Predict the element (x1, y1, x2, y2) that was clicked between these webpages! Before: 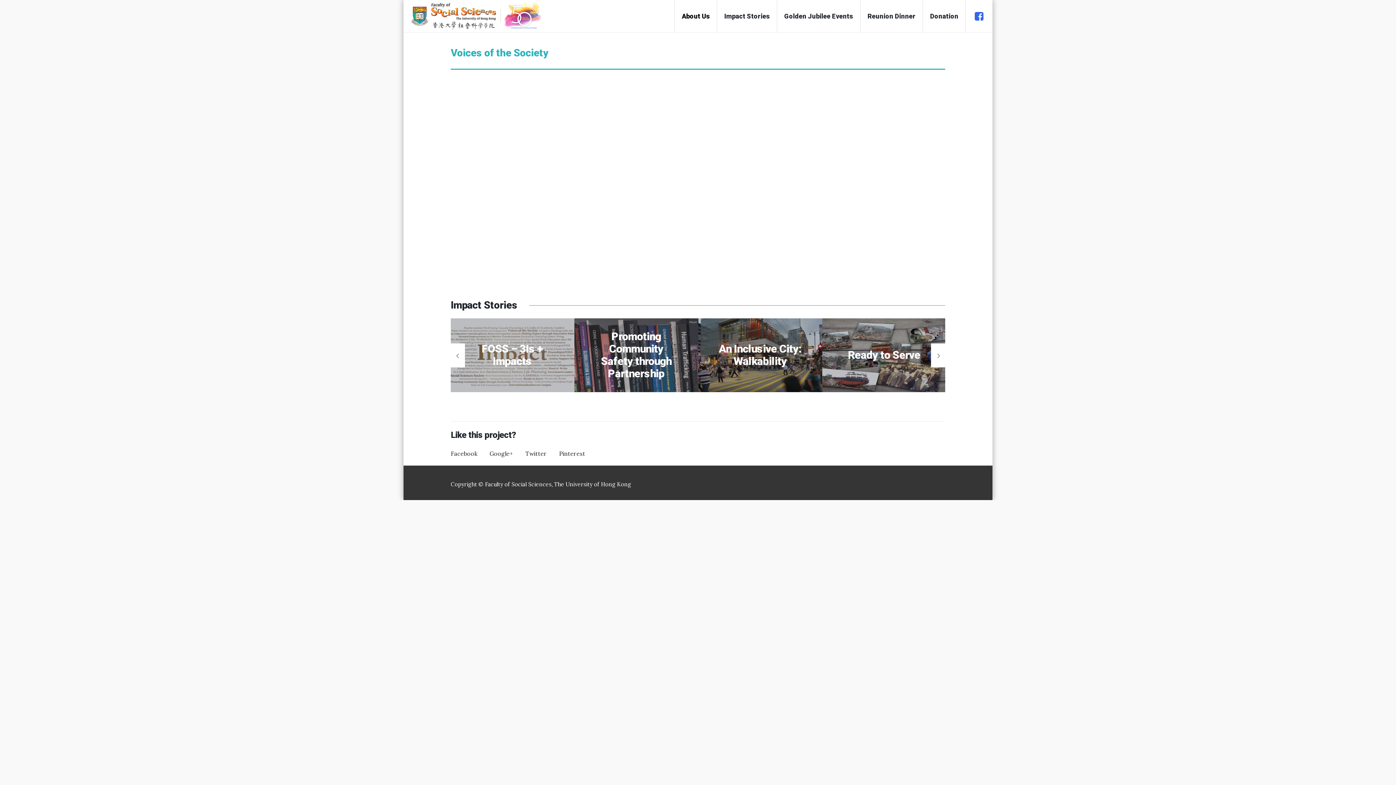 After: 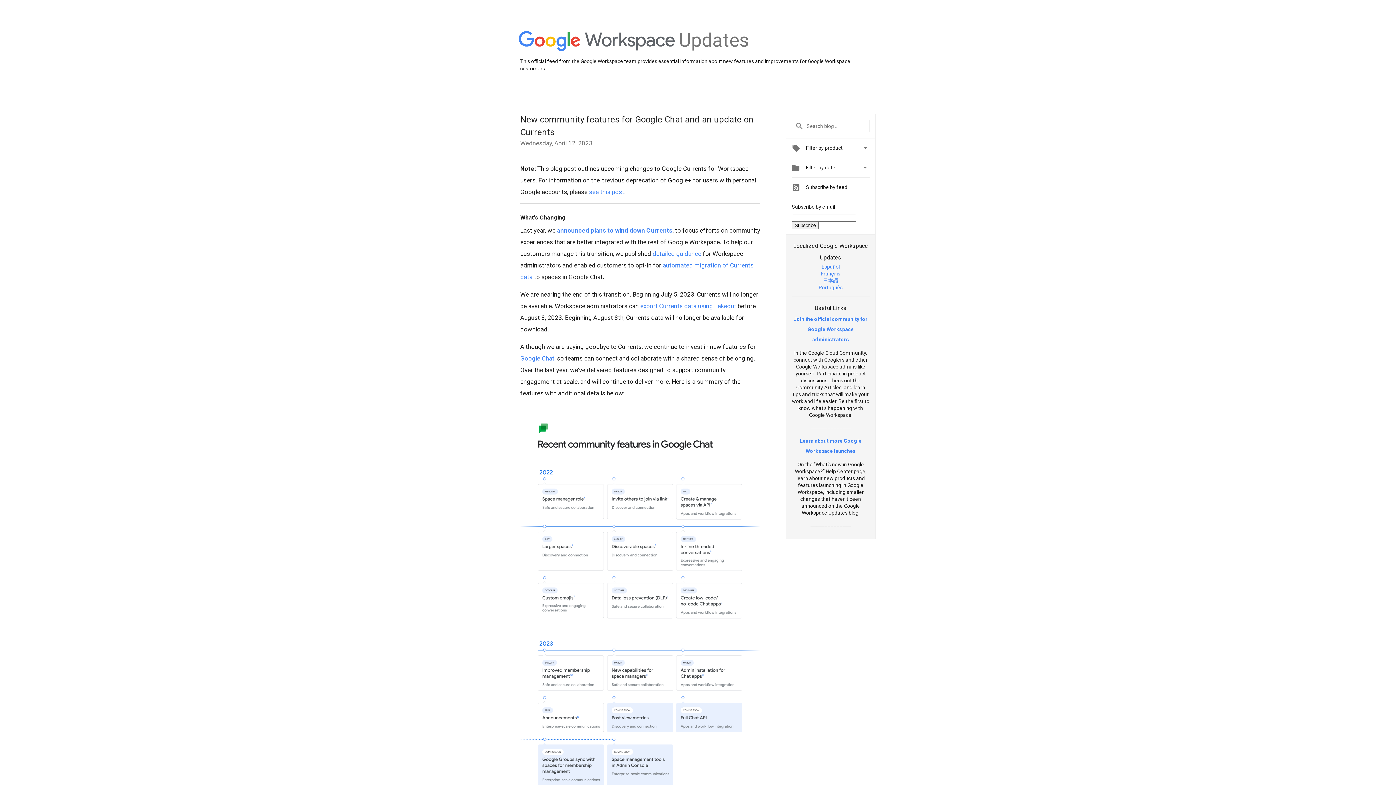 Action: bbox: (489, 450, 513, 457) label: Google+